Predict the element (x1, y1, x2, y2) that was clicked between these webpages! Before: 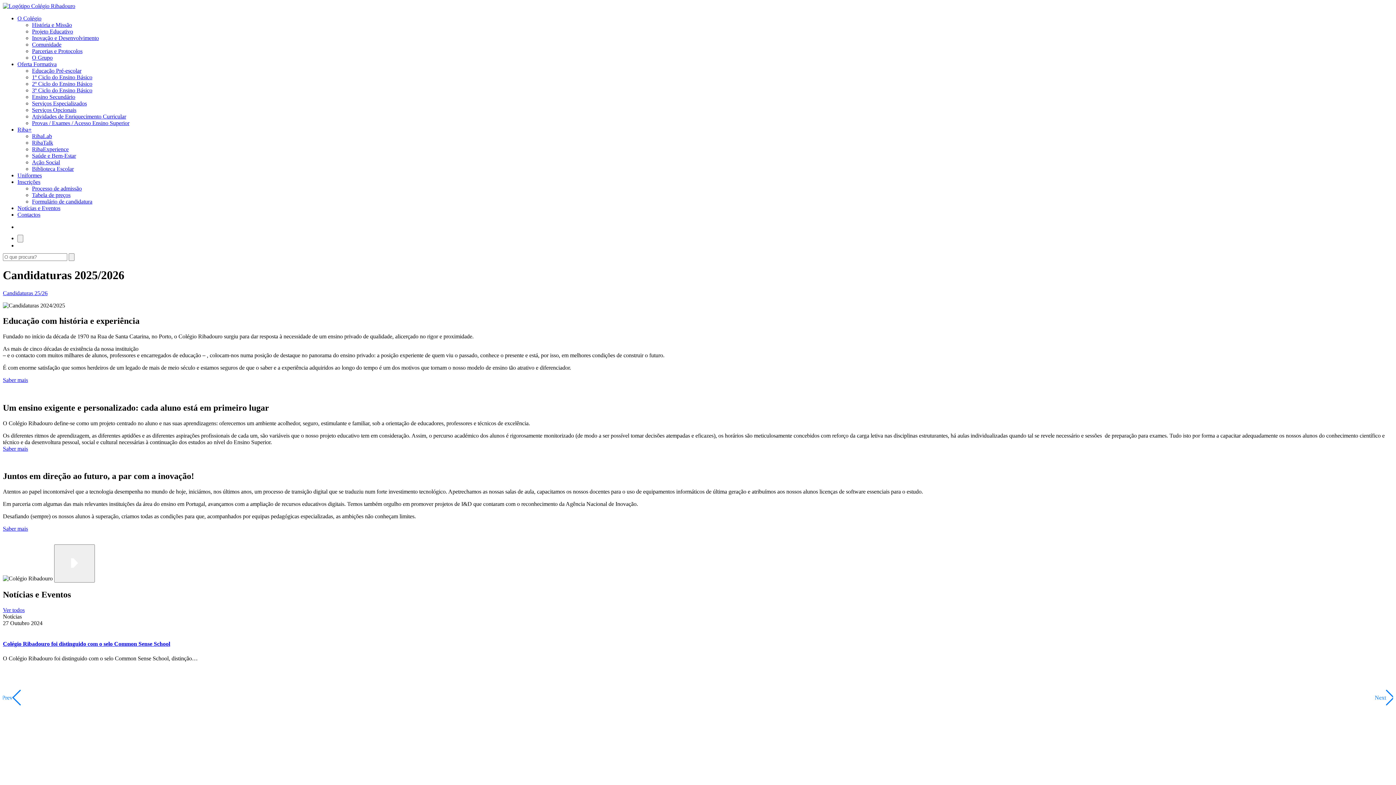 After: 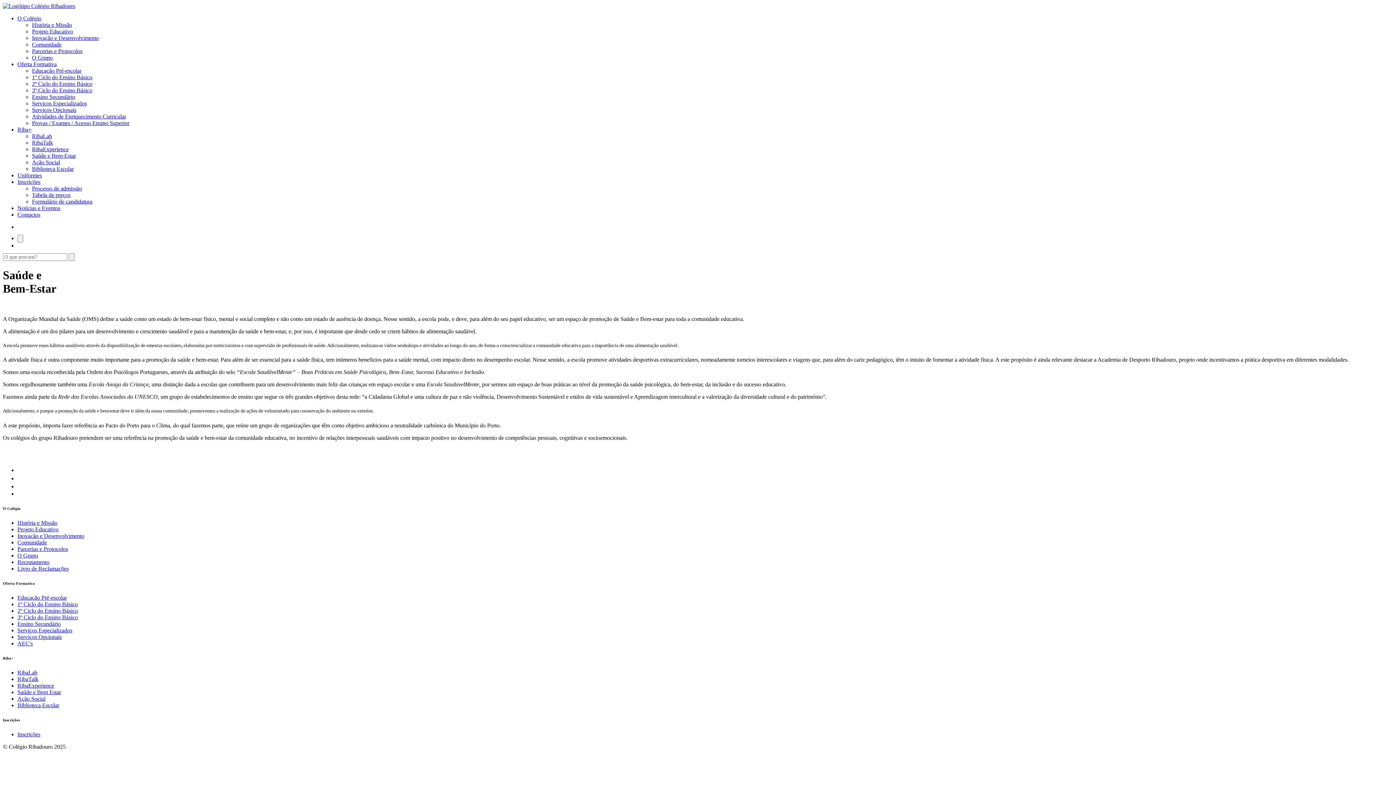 Action: bbox: (32, 152, 76, 158) label: Saúde e Bem-Estar